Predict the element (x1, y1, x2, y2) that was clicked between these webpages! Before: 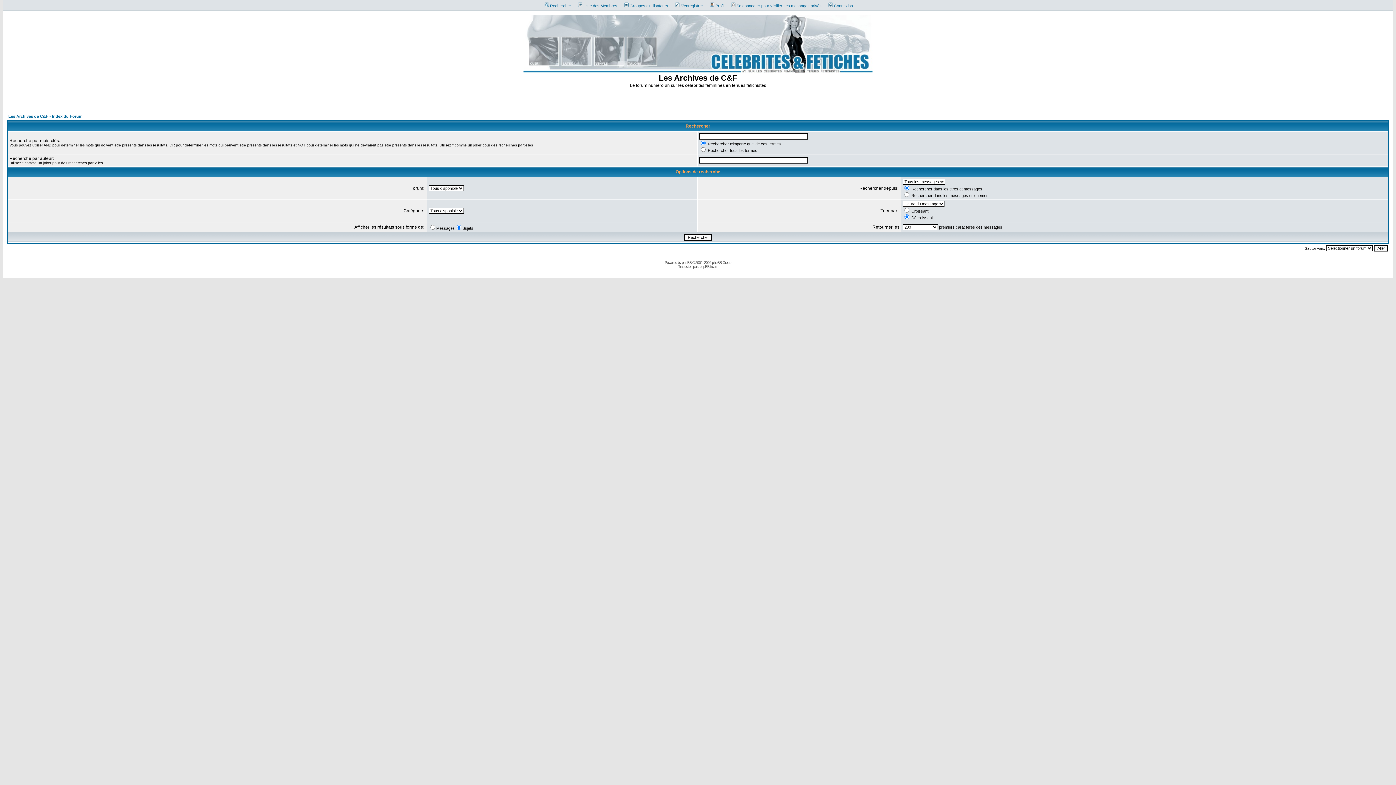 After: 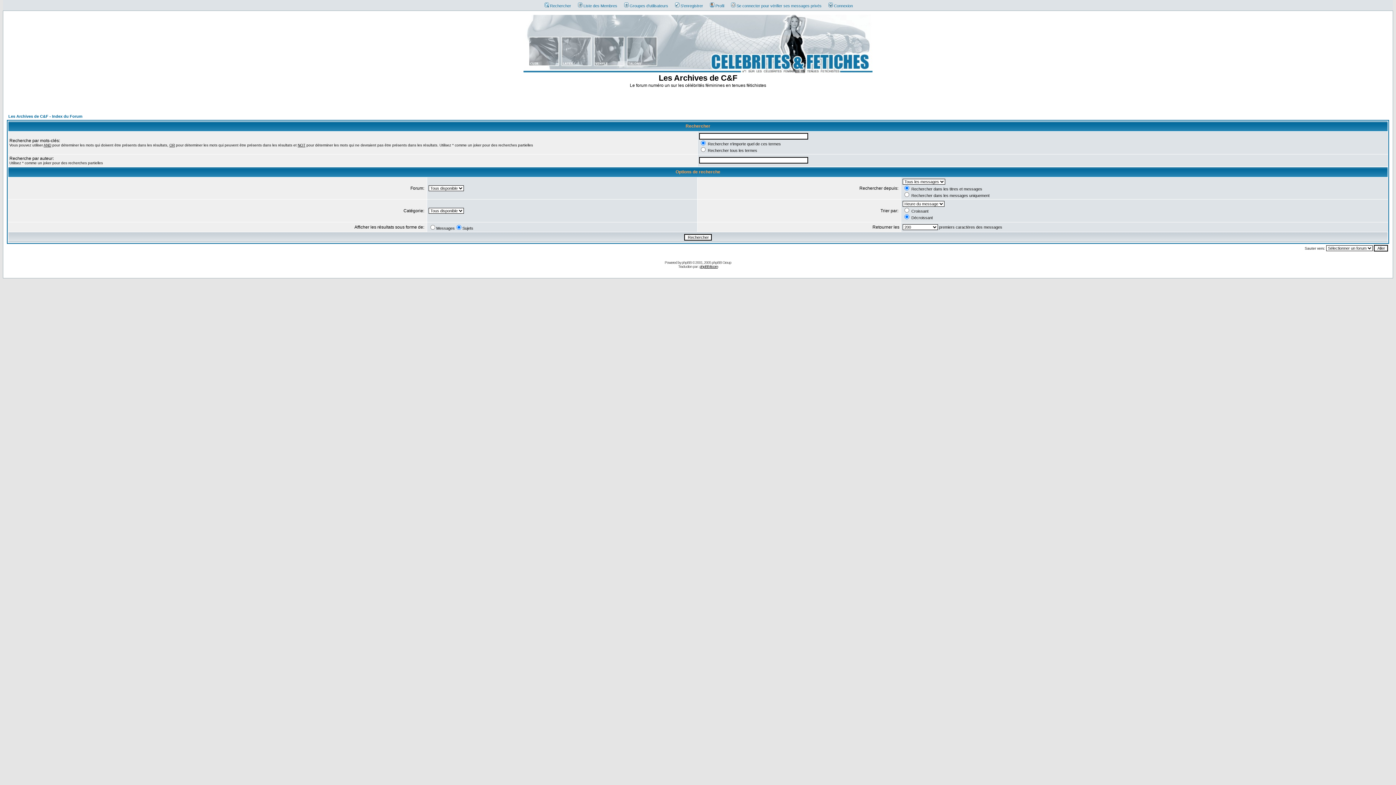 Action: label: phpBB-fr.com bbox: (699, 264, 718, 268)